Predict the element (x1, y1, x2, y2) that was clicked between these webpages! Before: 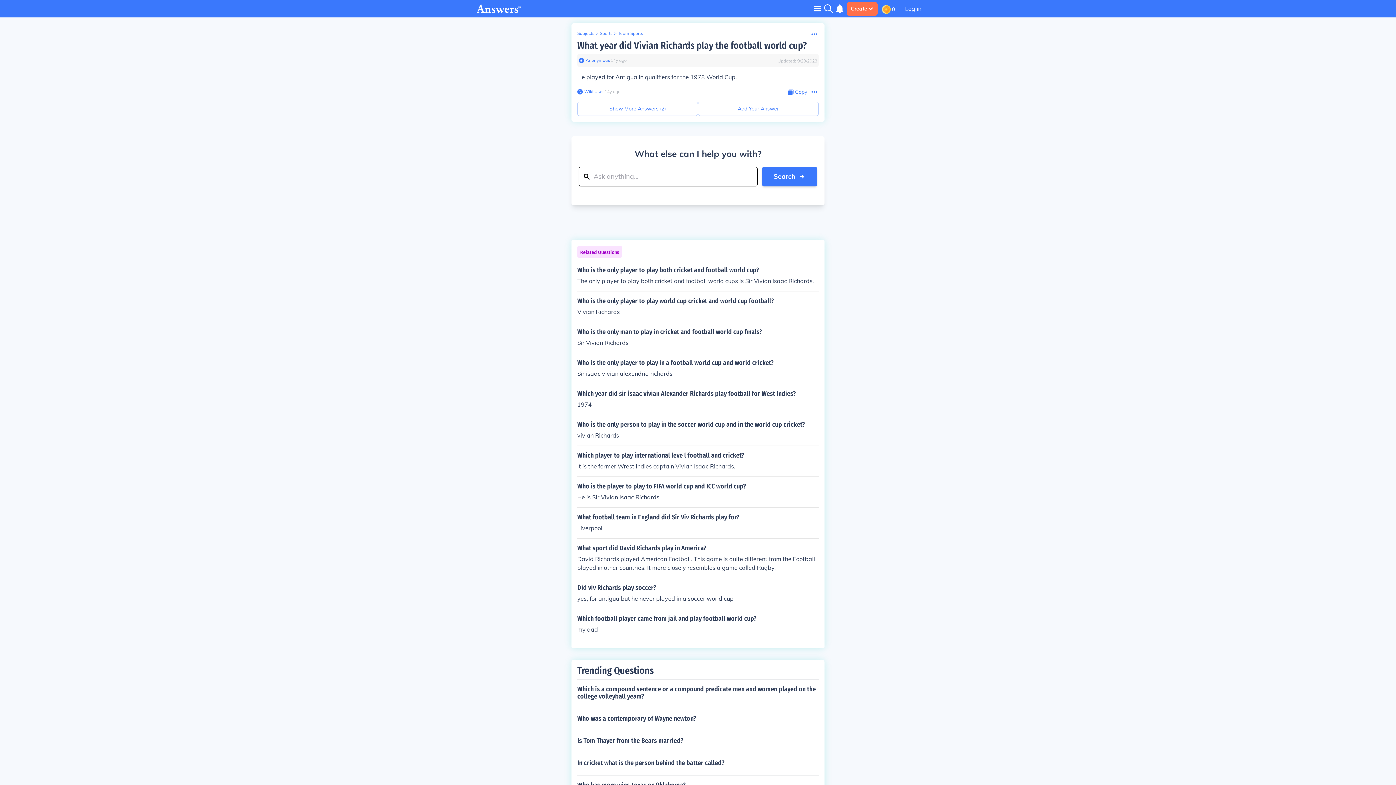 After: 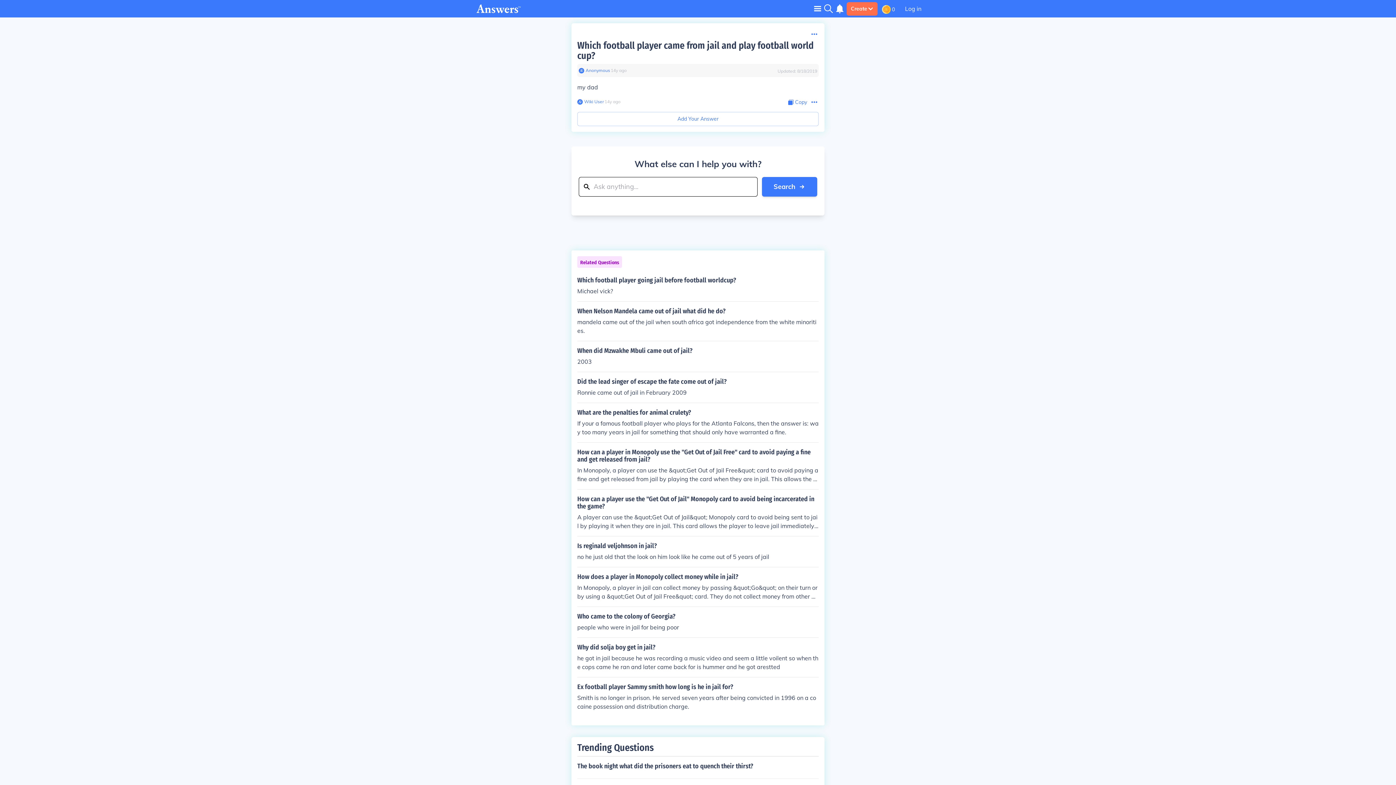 Action: label: Which football player came from jail and play football world cup?

my dad bbox: (577, 615, 818, 634)